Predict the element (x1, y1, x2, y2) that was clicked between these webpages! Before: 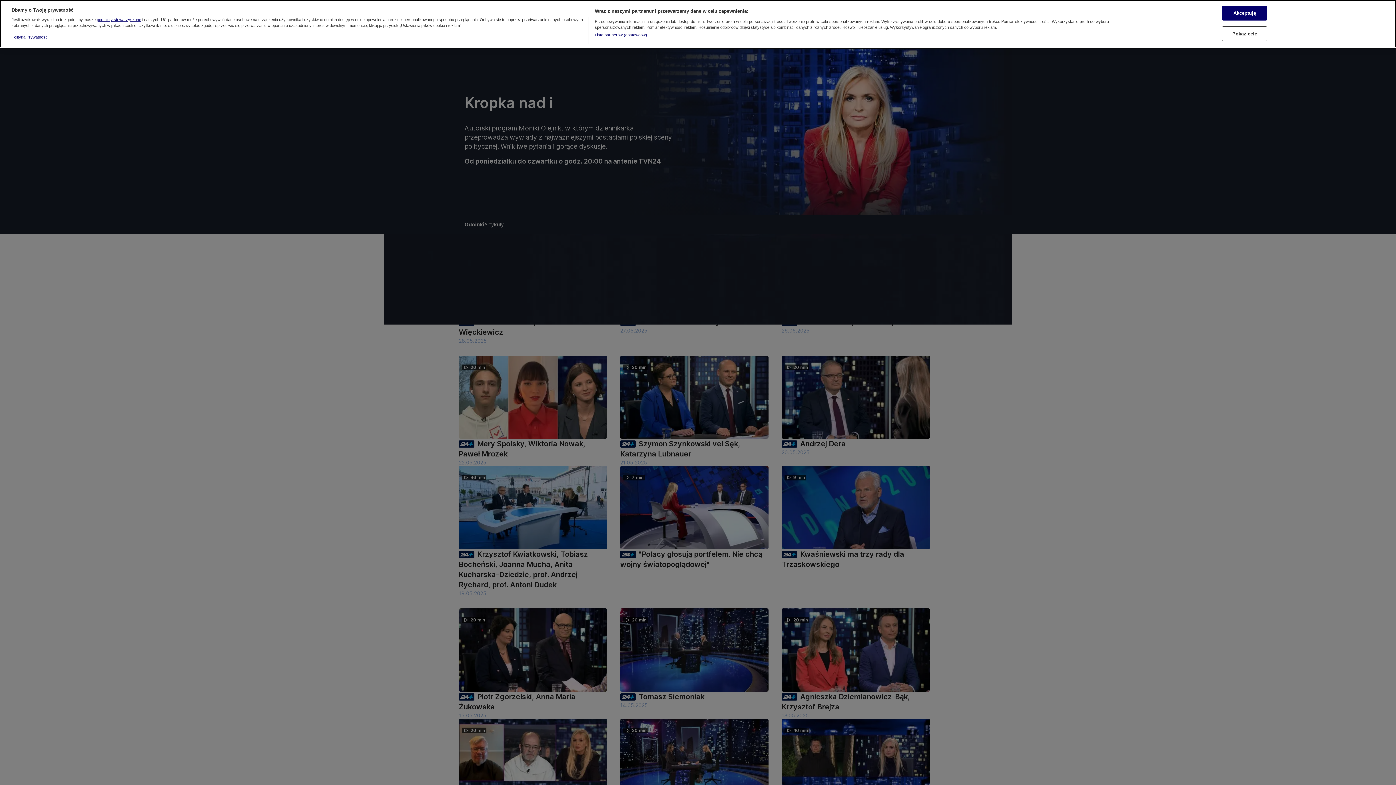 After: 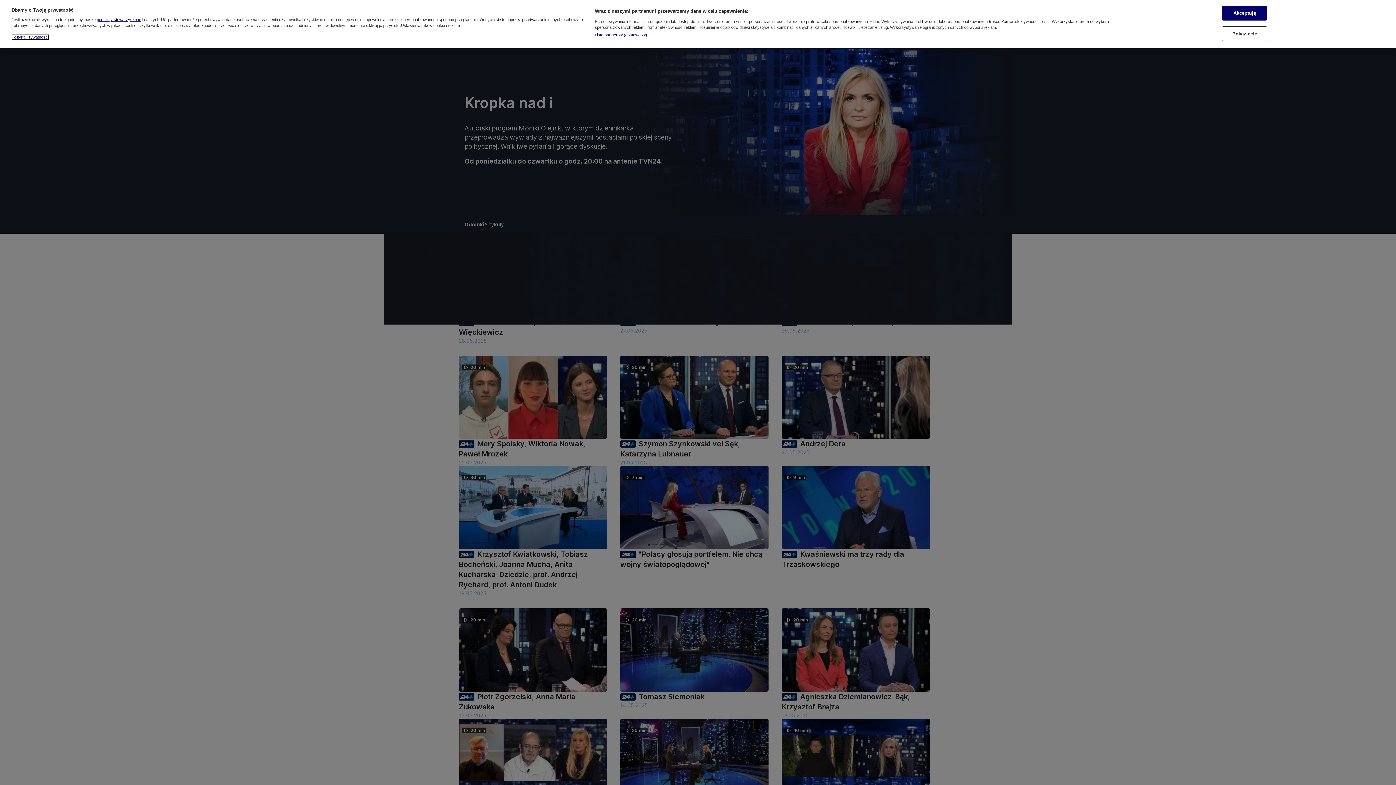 Action: label: Więcej informacji o Twojej prywatności, otwiera się w nowym oknie bbox: (11, 34, 48, 39)